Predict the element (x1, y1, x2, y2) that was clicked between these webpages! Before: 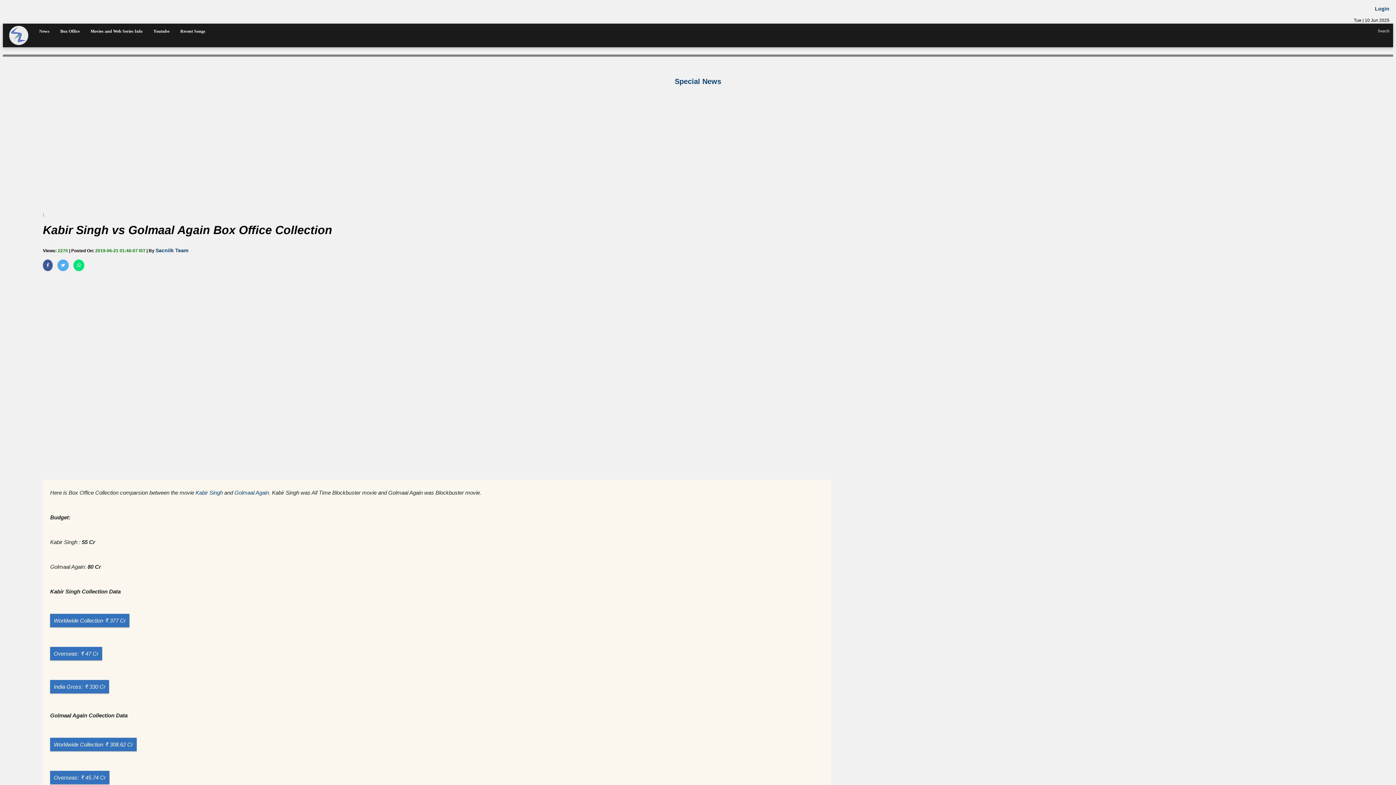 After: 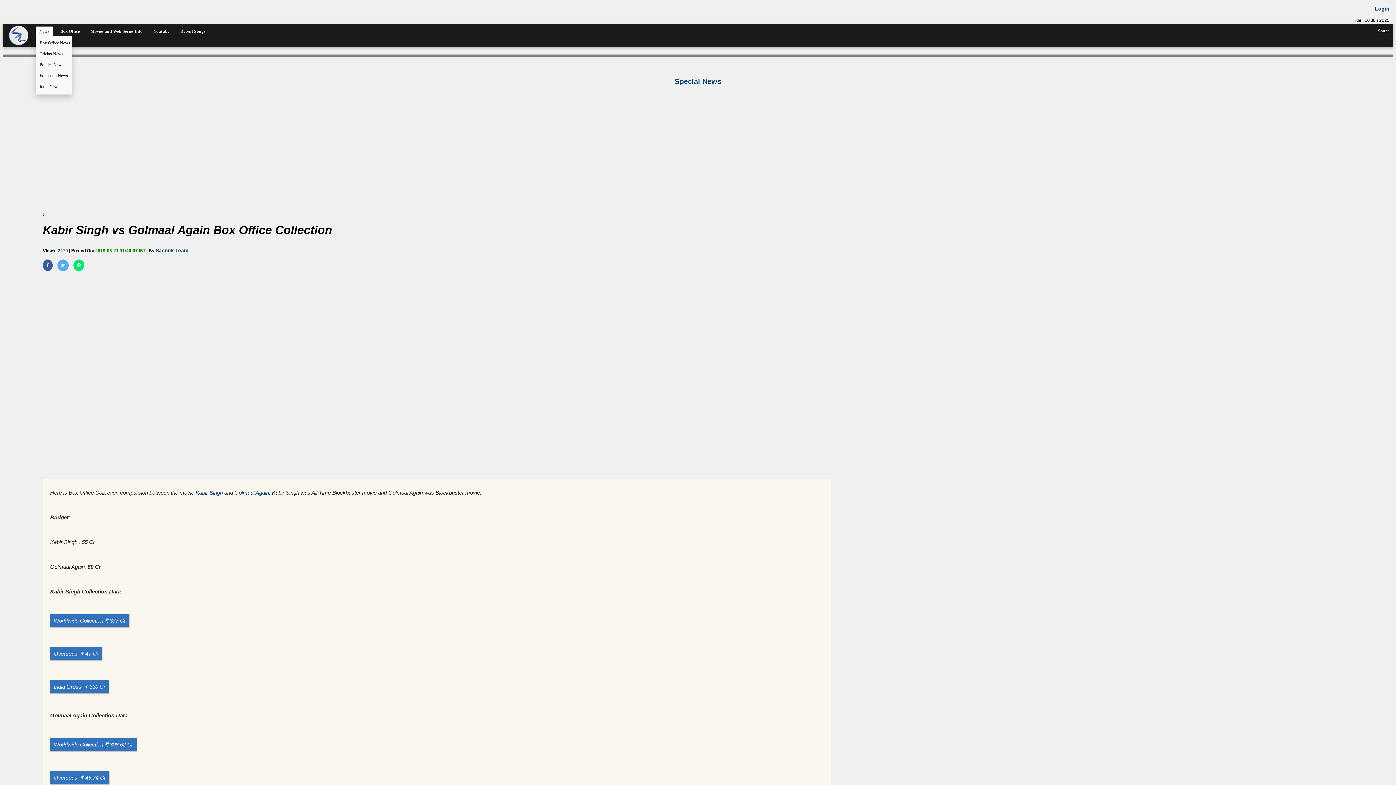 Action: label: News bbox: (35, 26, 53, 36)